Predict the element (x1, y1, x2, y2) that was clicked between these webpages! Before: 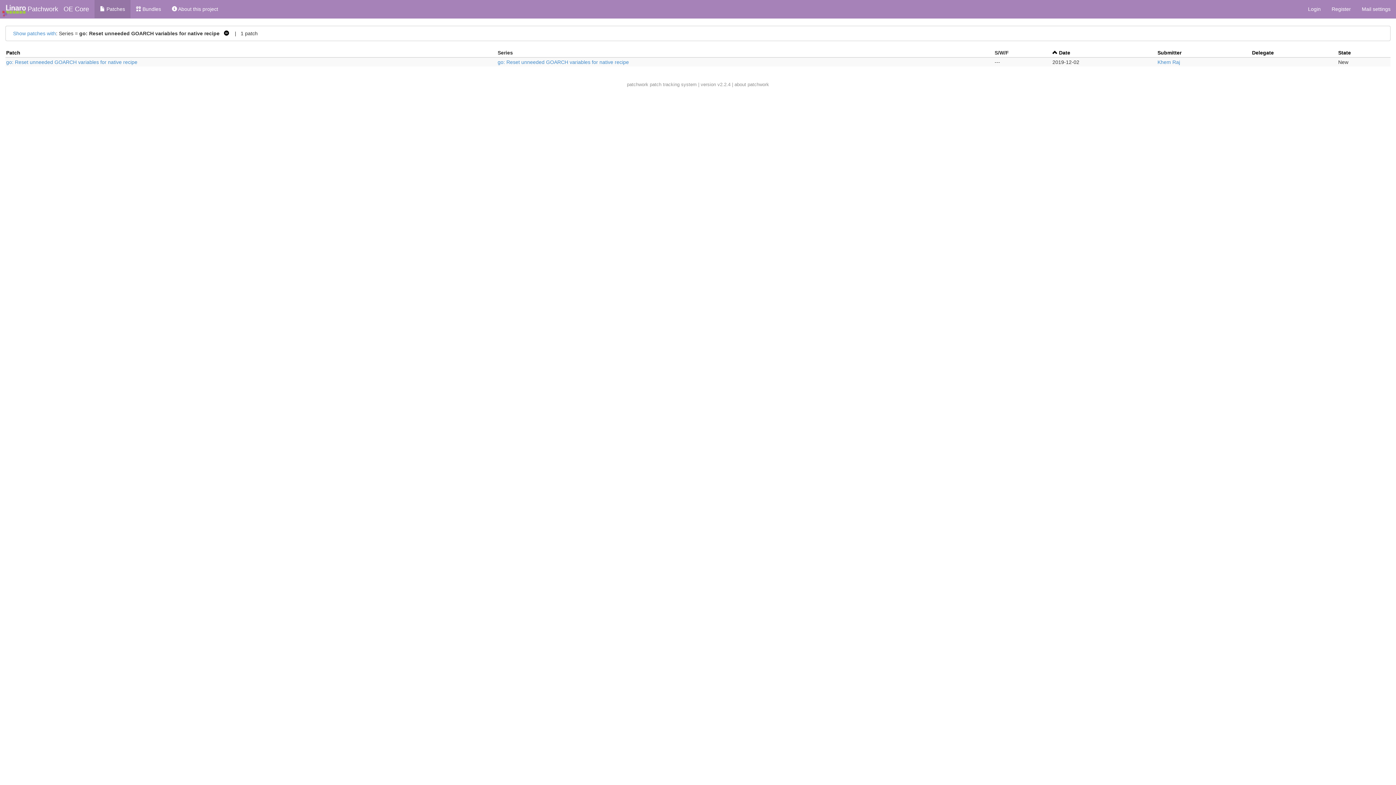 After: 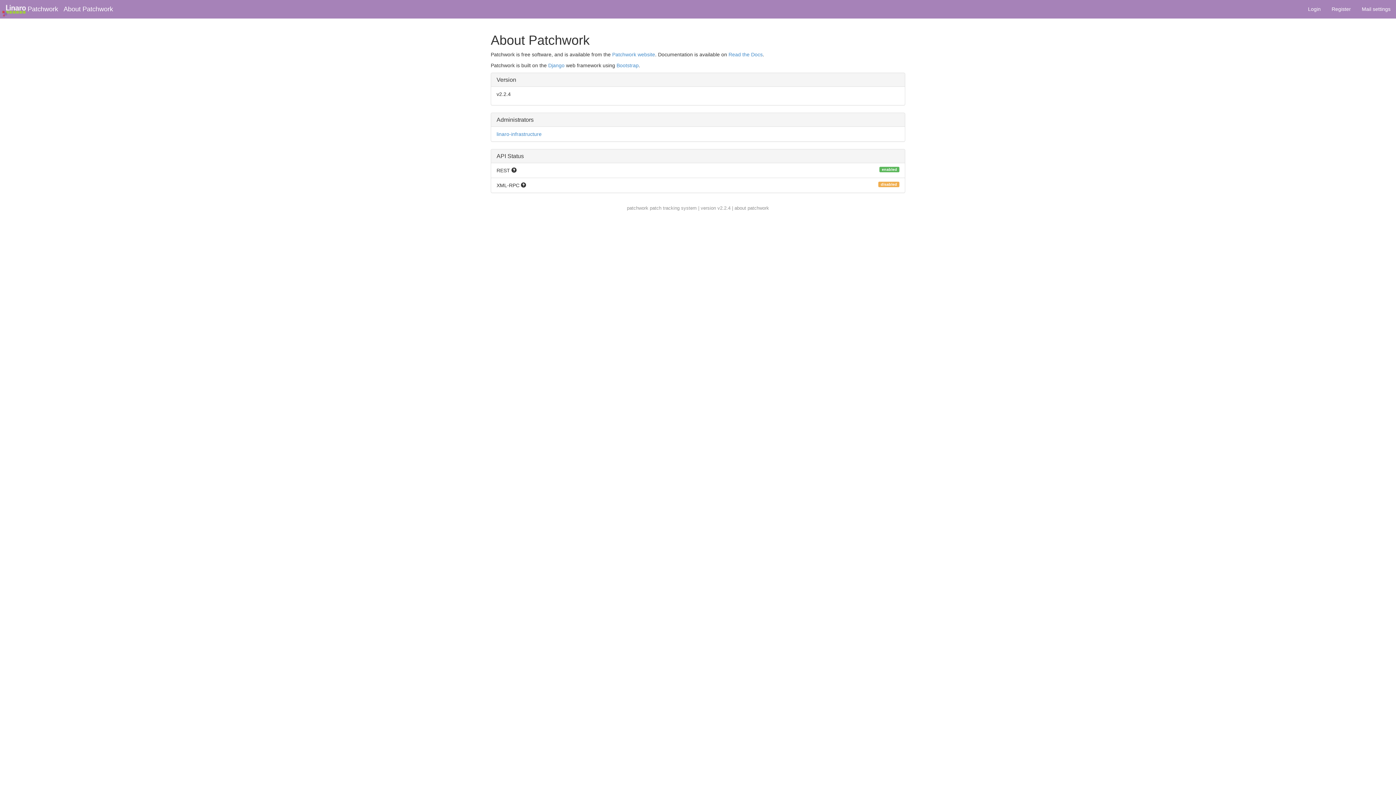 Action: label: about patchwork bbox: (734, 81, 769, 87)